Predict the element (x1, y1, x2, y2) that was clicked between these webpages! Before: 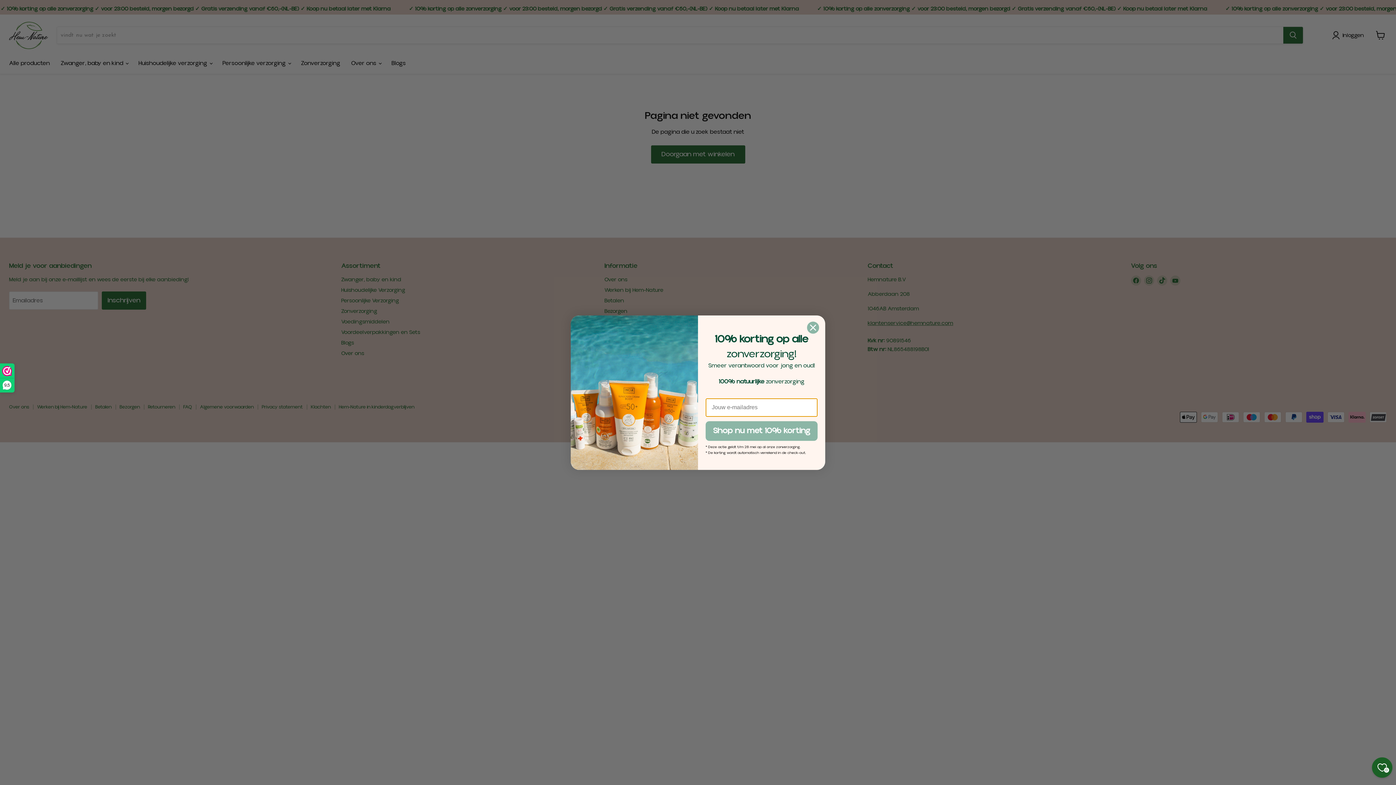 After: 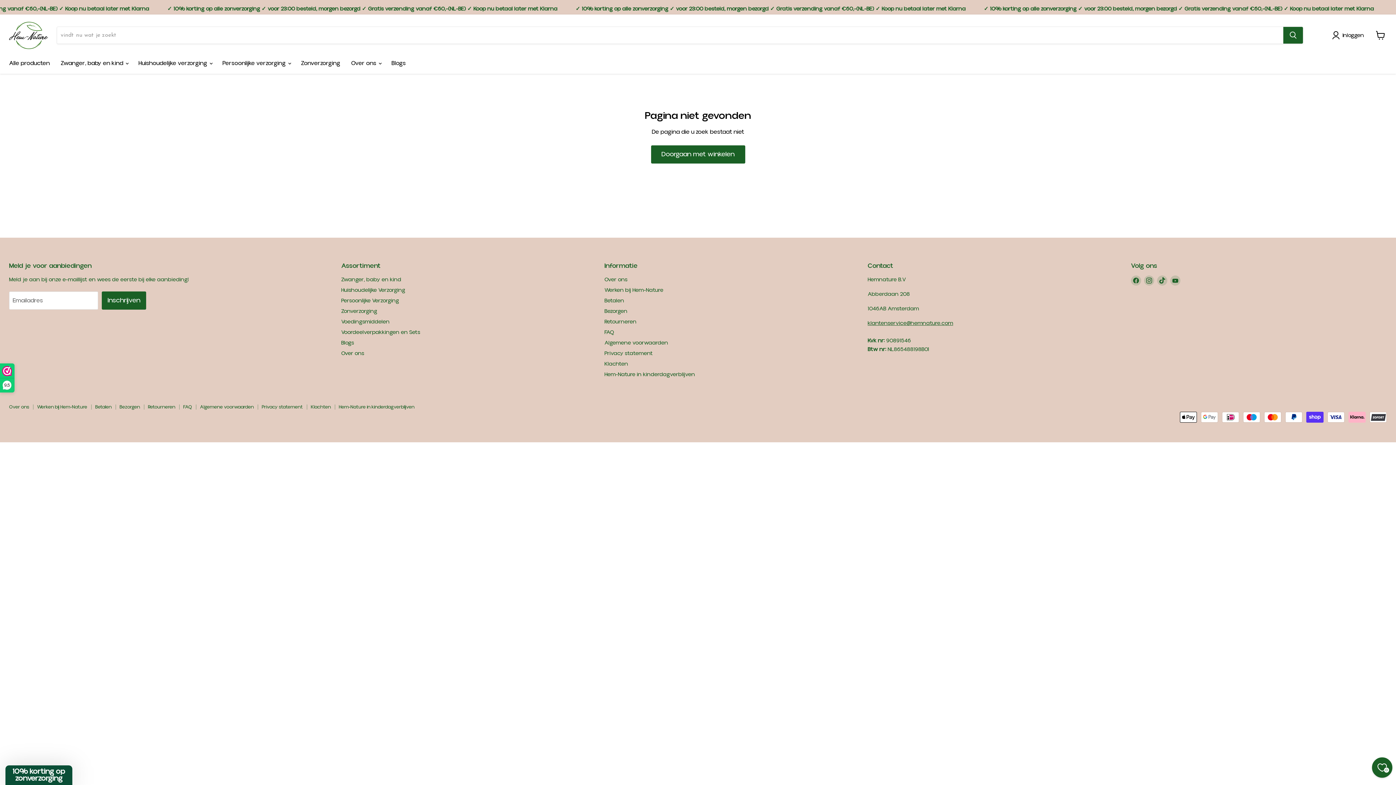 Action: label: Close dialog bbox: (806, 321, 819, 334)